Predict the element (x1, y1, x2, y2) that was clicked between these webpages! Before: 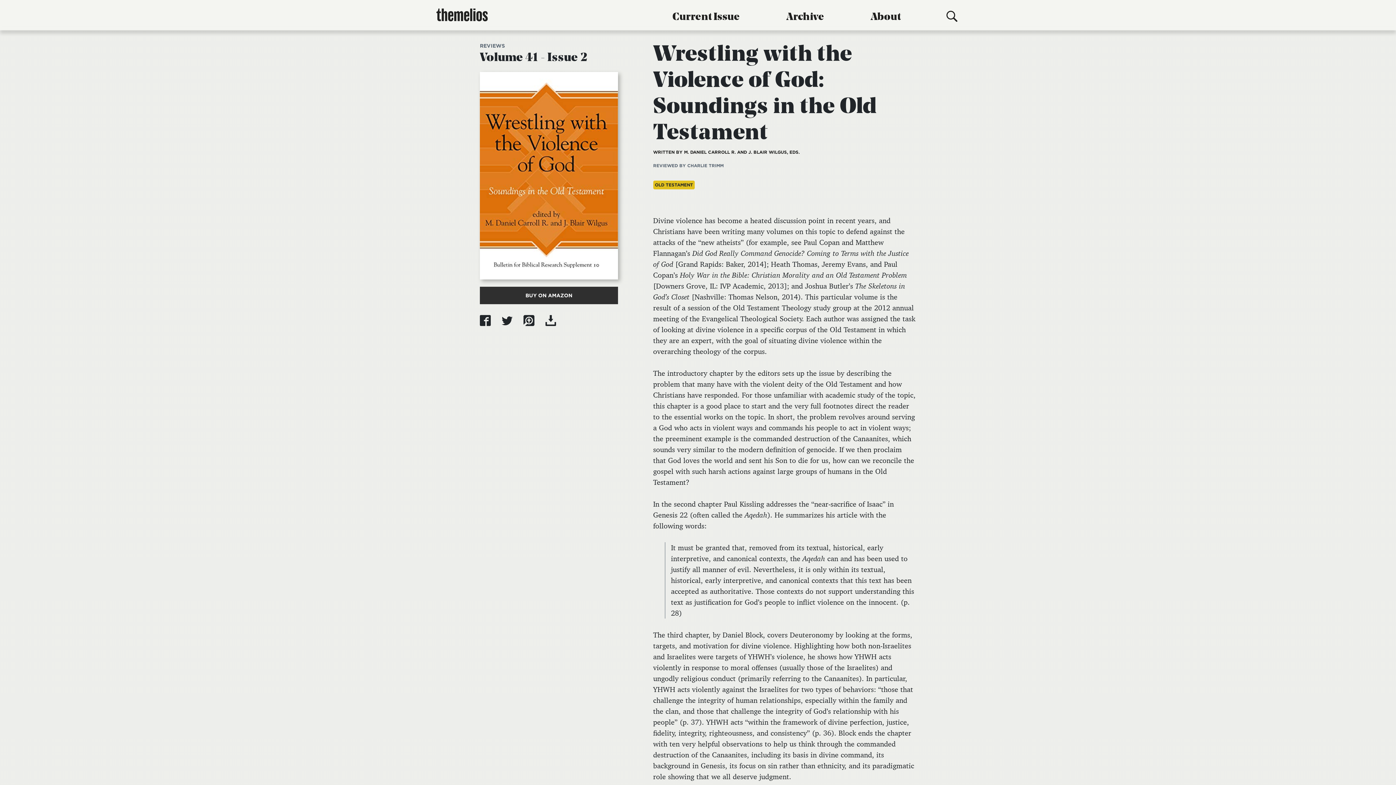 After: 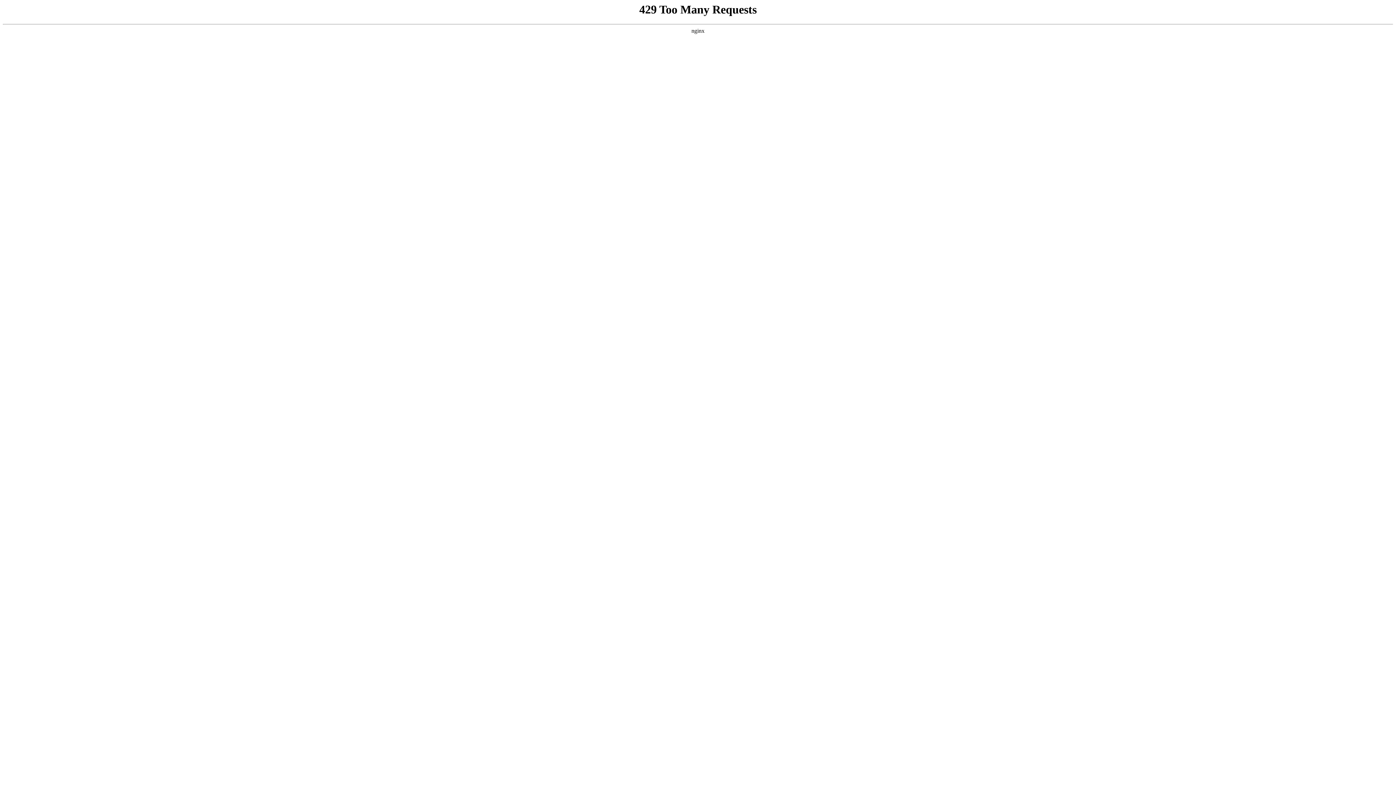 Action: bbox: (666, 8, 745, 26) label: Current Issue